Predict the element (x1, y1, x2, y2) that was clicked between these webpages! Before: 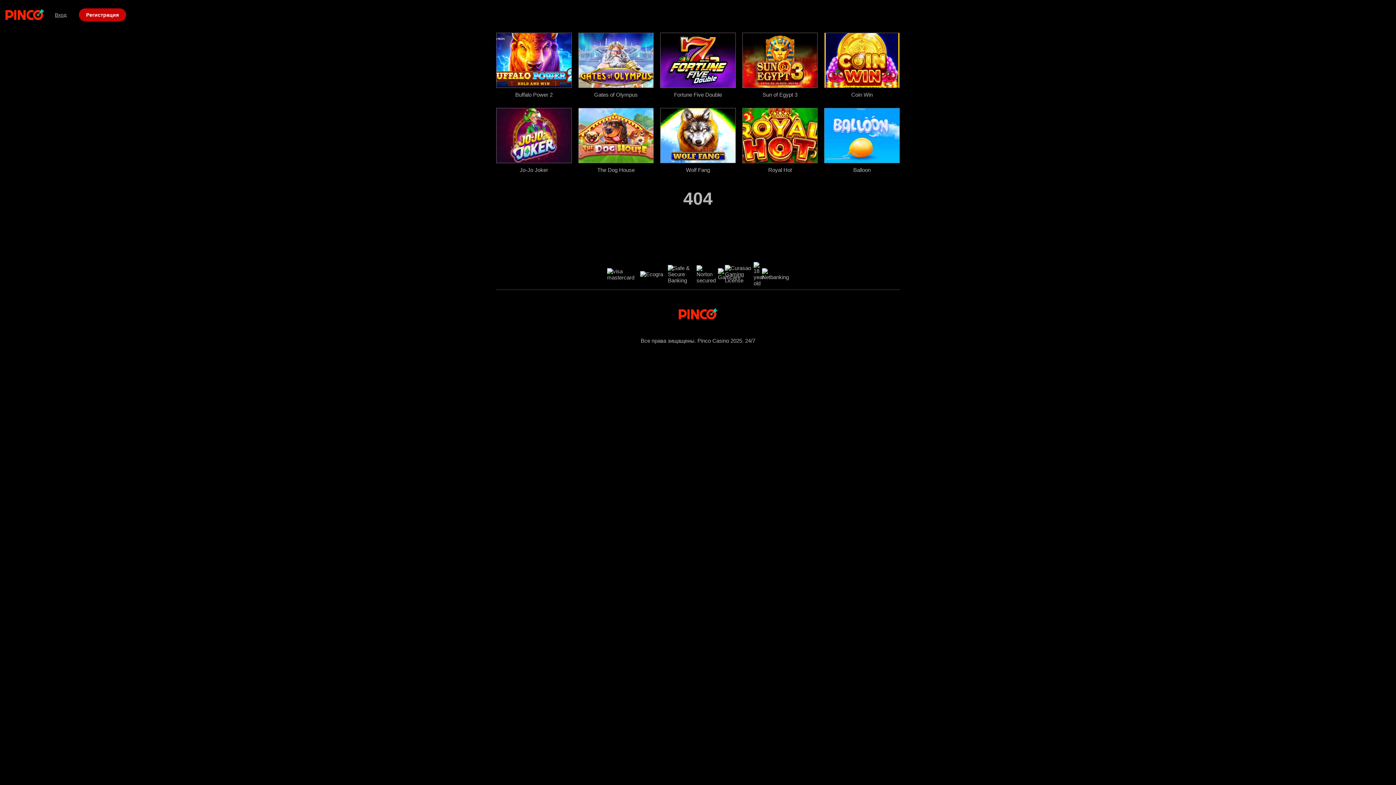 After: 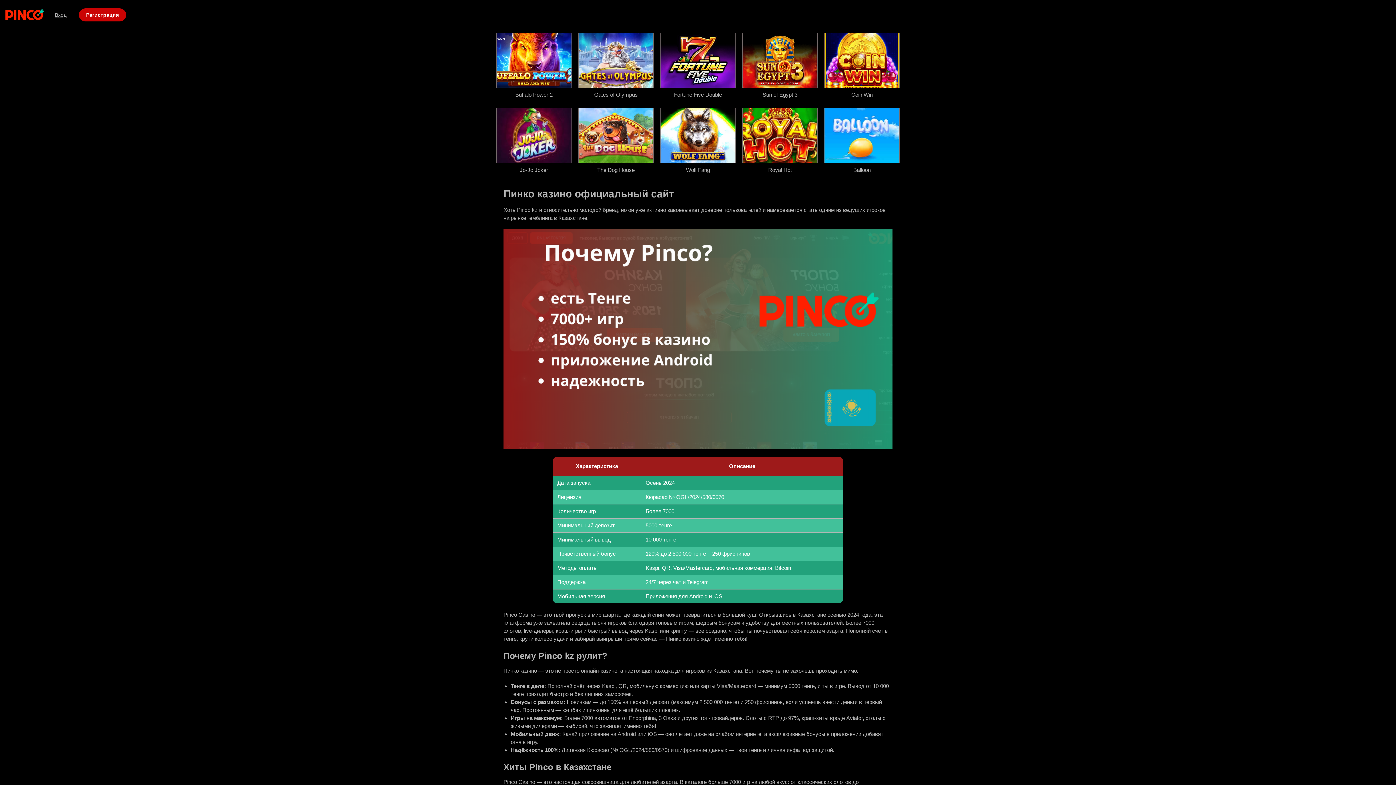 Action: bbox: (678, 301, 717, 326)